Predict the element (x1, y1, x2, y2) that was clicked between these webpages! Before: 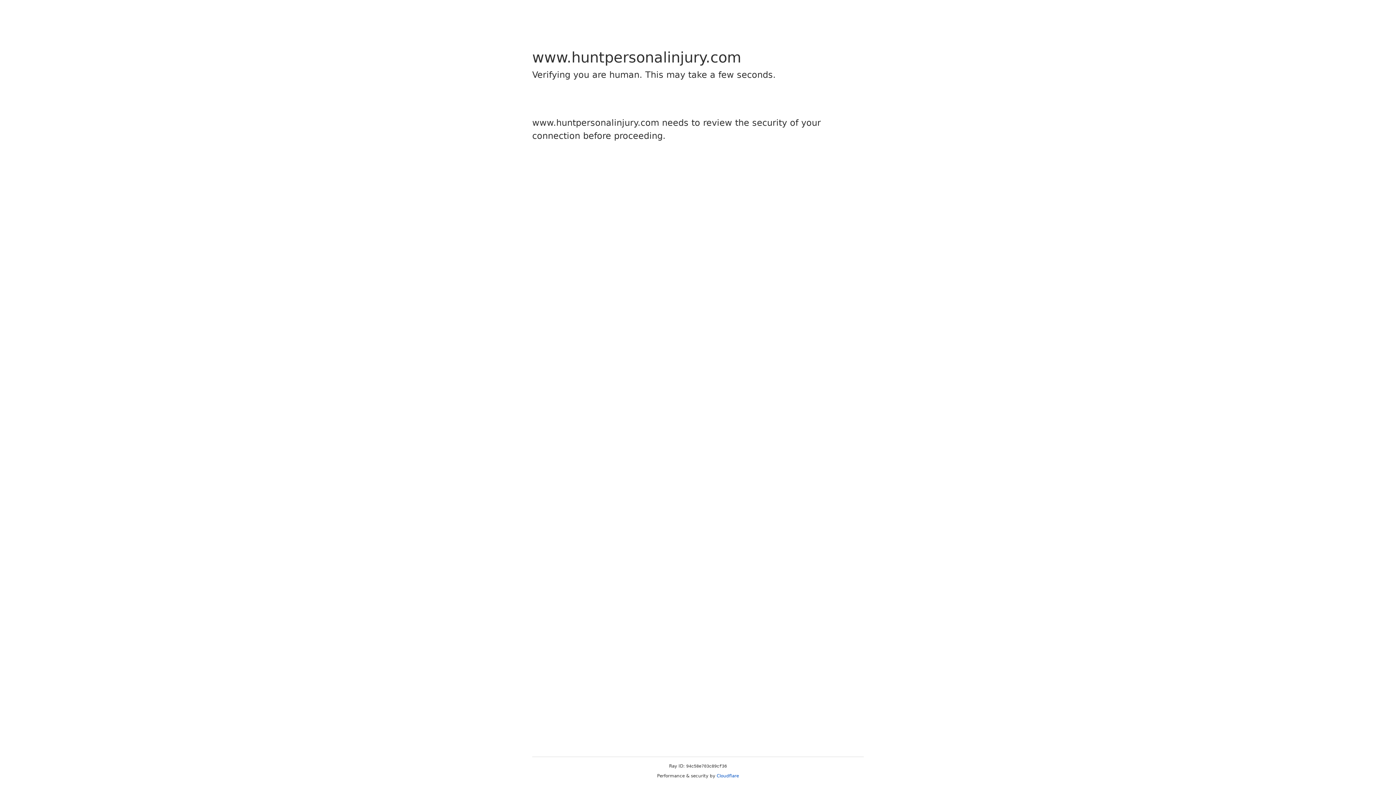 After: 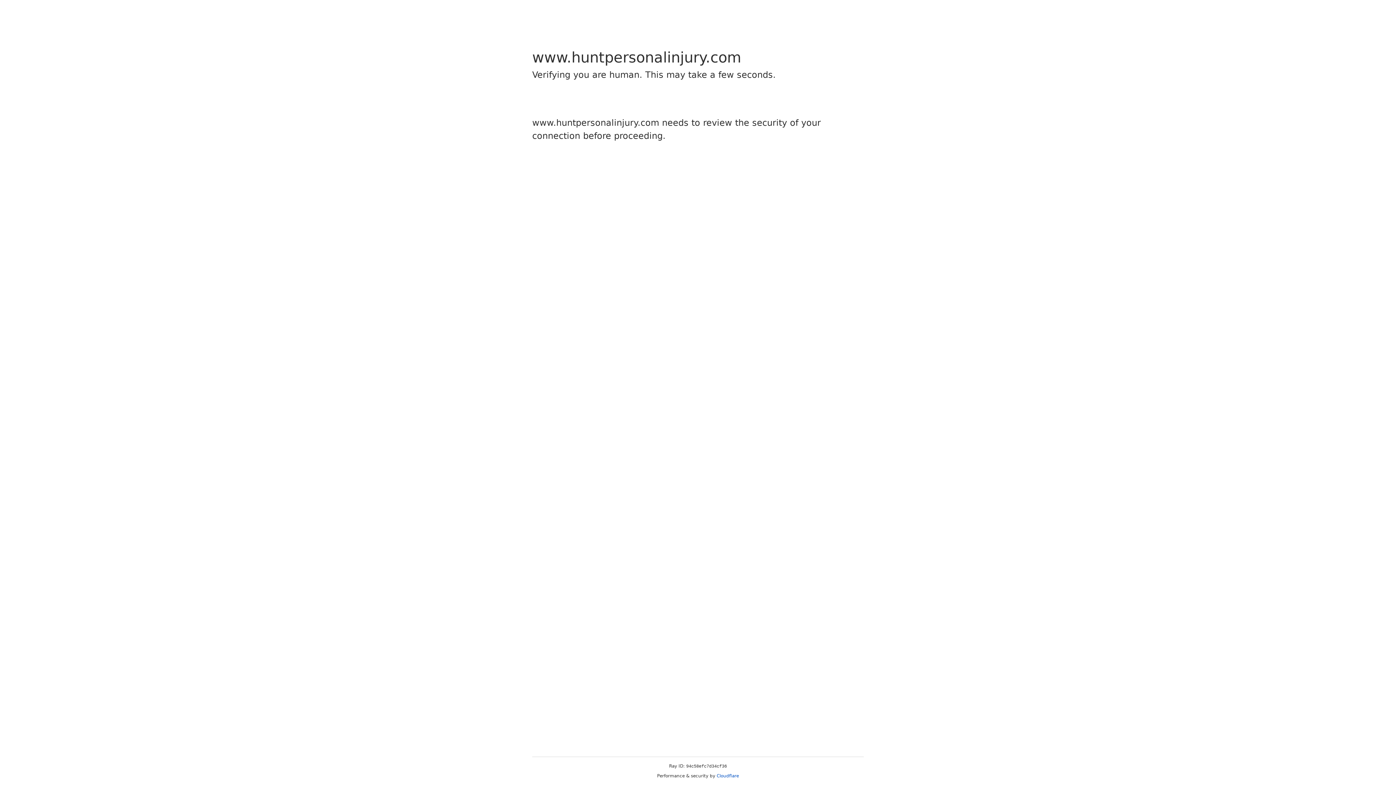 Action: label: Cloudflare bbox: (716, 773, 739, 778)